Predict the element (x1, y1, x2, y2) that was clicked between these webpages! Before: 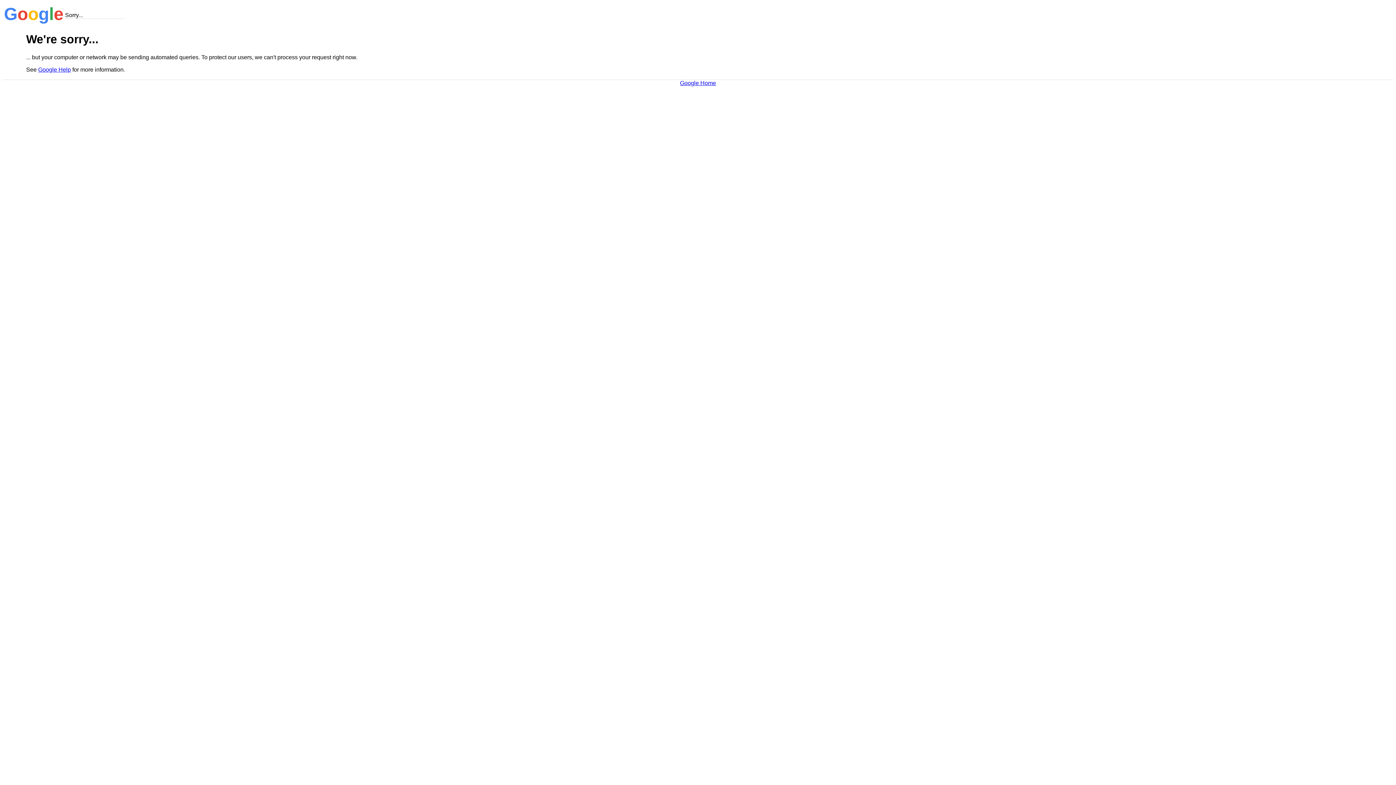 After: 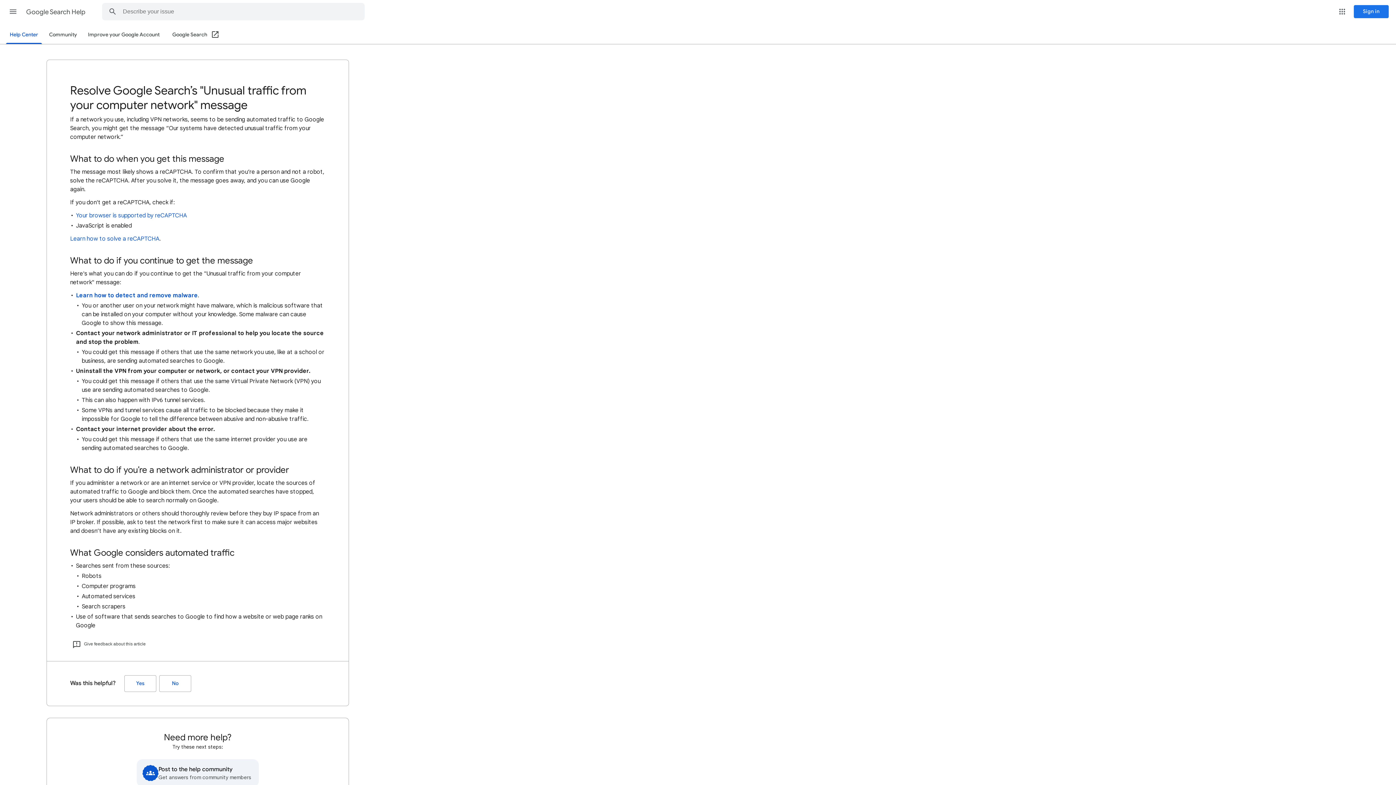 Action: bbox: (38, 66, 70, 72) label: Google Help